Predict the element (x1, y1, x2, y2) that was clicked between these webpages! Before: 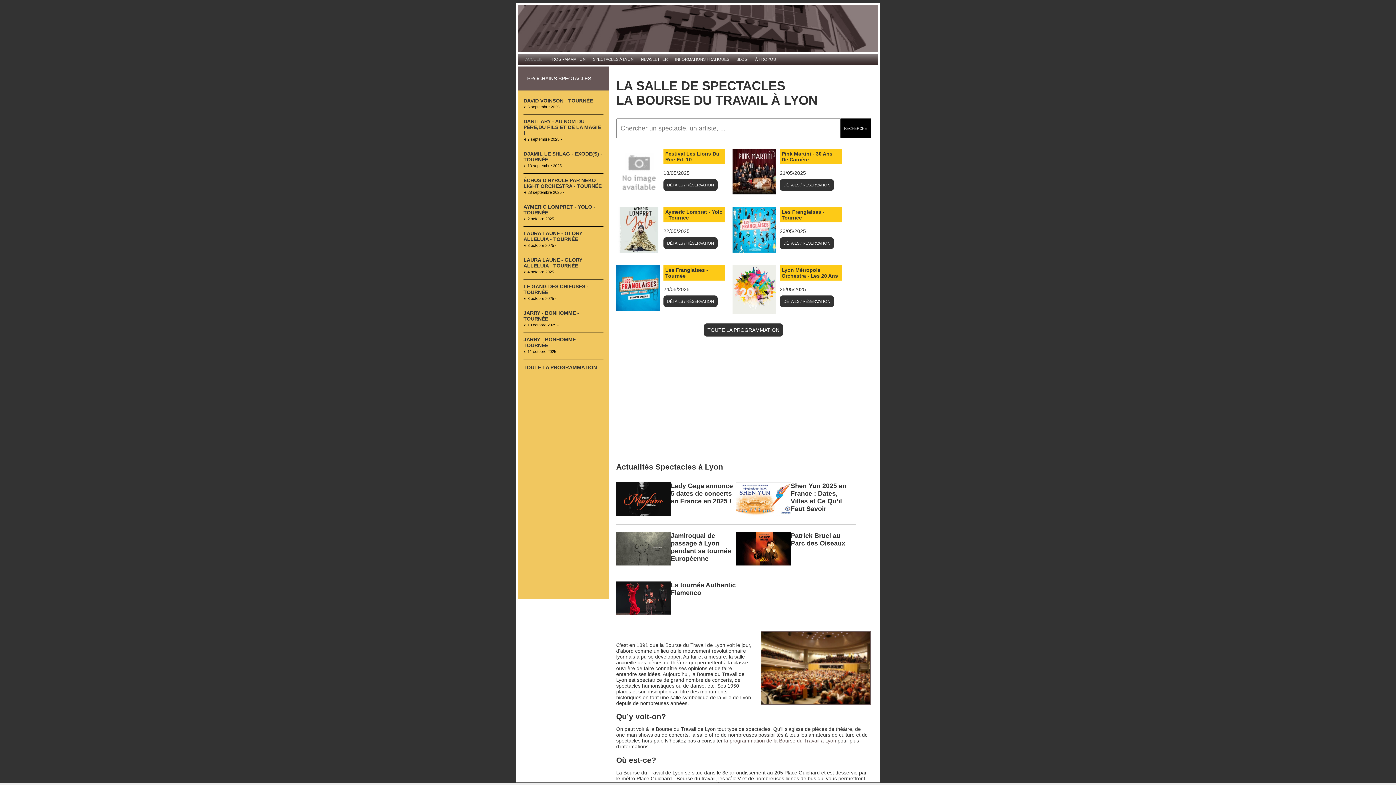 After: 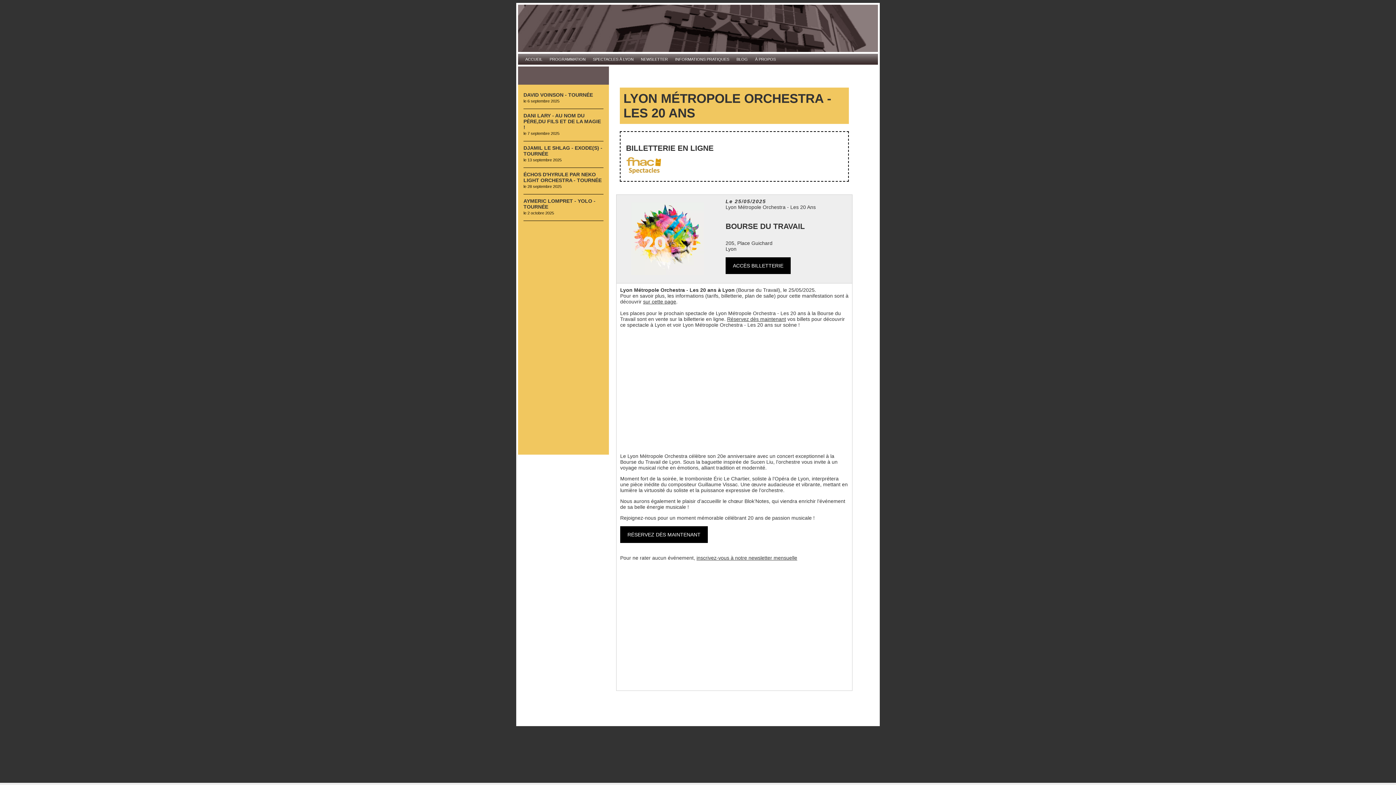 Action: label: DÉTAILS / RÉSERVATION bbox: (780, 295, 834, 307)